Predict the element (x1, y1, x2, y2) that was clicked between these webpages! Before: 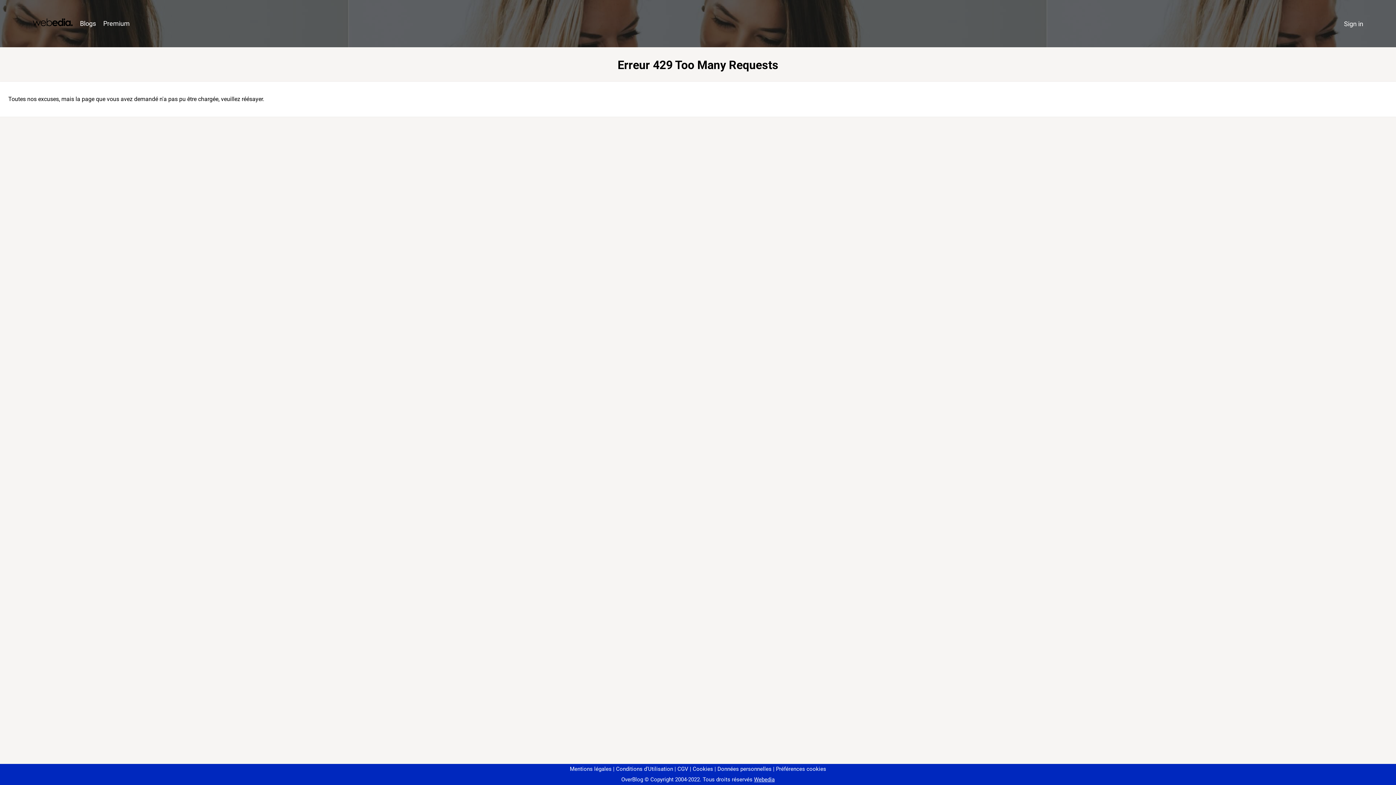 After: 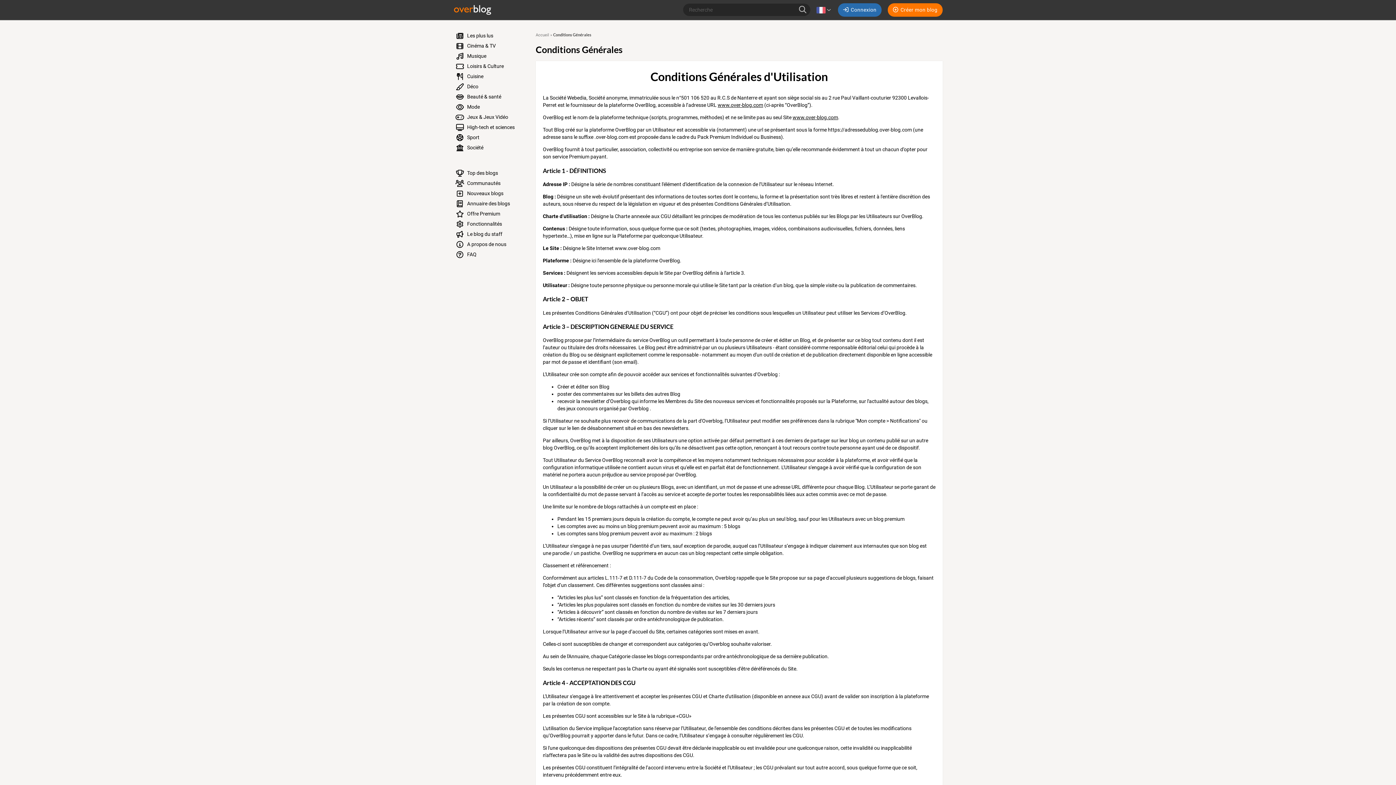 Action: label: Conditions d'Utilisation bbox: (613, 766, 673, 772)